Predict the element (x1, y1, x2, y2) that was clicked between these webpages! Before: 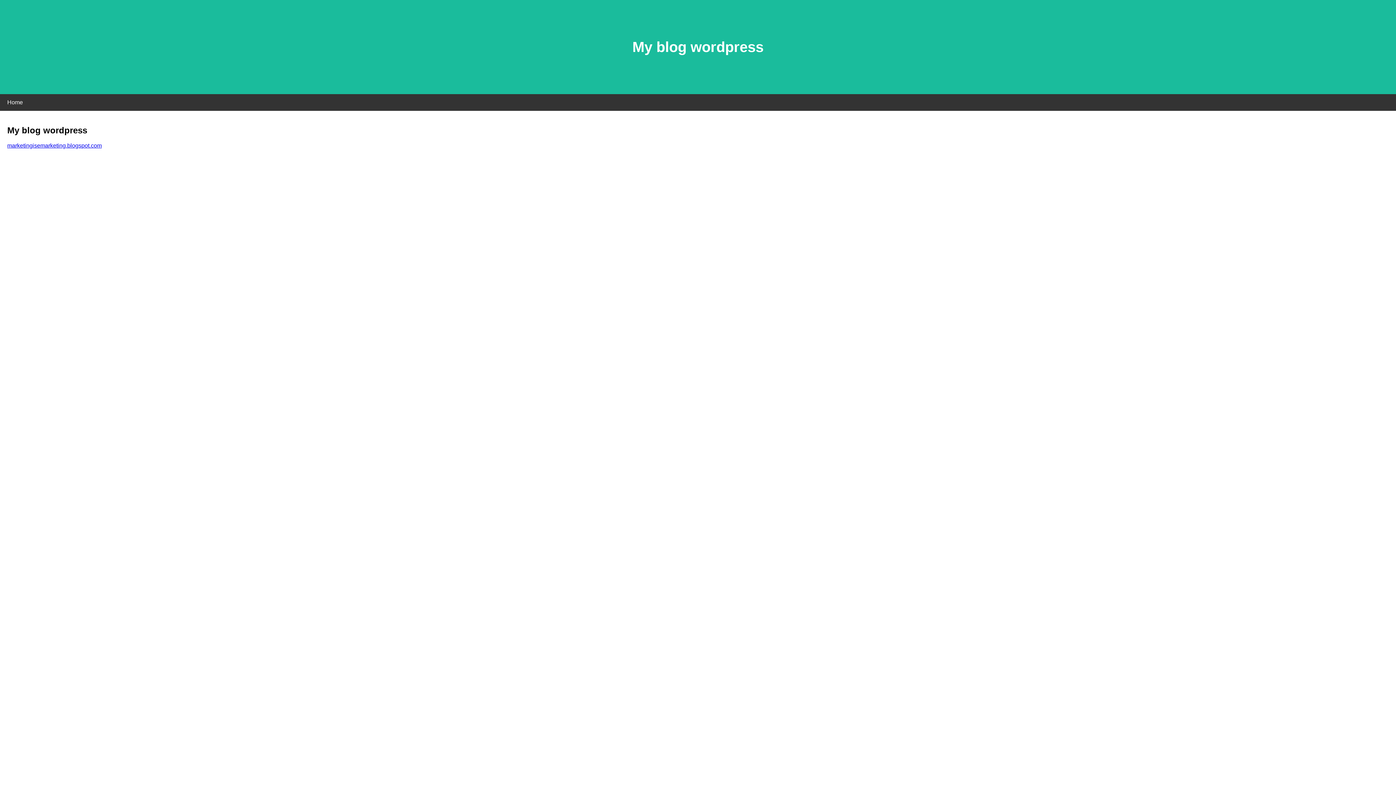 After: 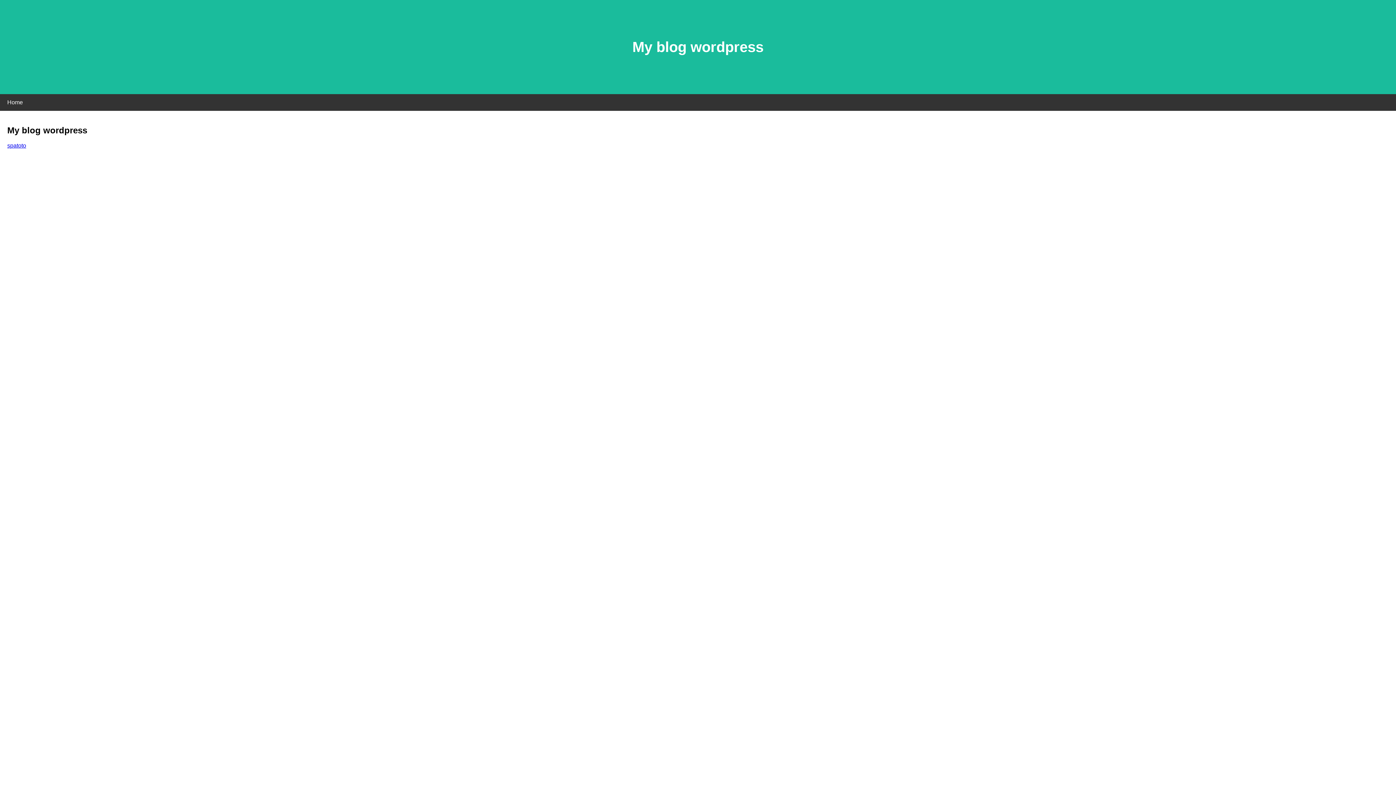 Action: bbox: (7, 142, 101, 148) label: marketingisemarketing.blogspot.com